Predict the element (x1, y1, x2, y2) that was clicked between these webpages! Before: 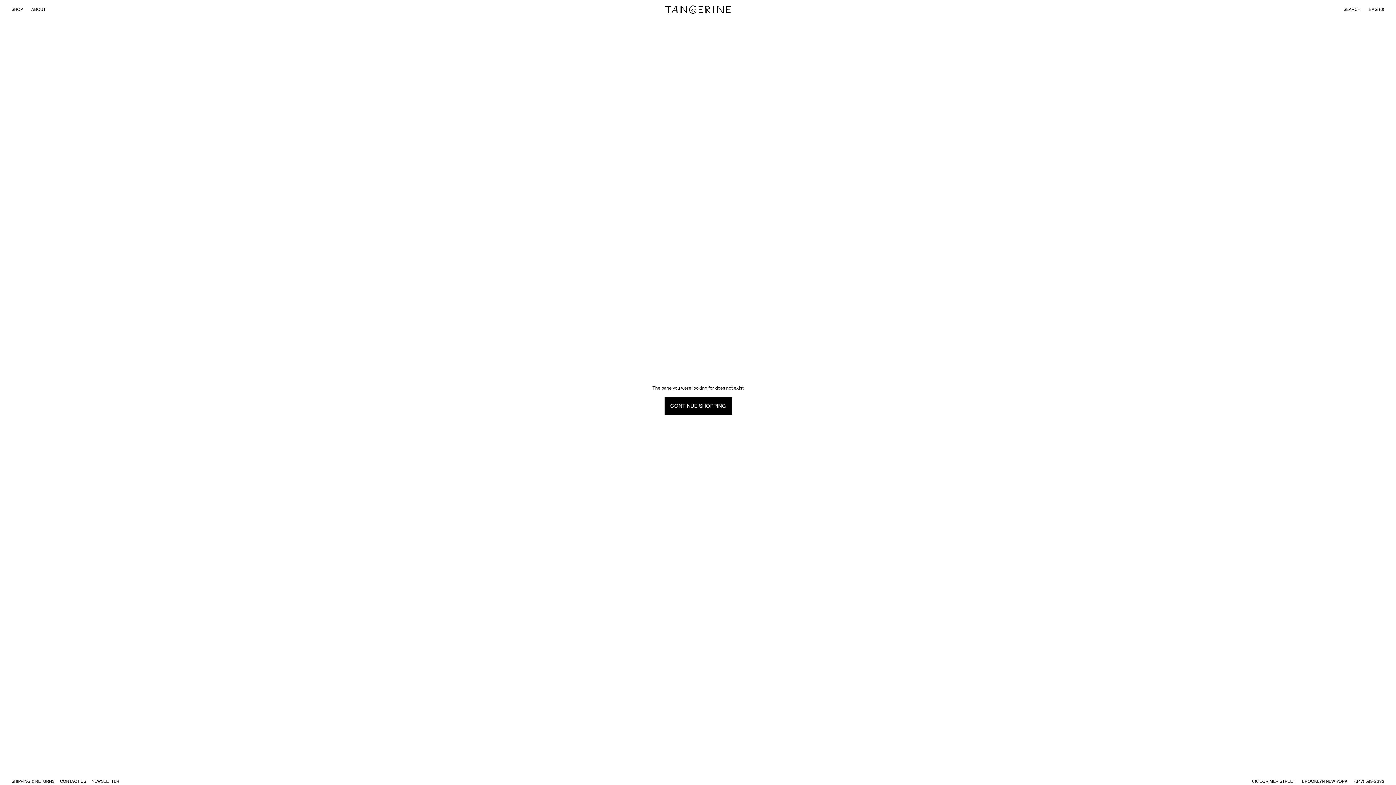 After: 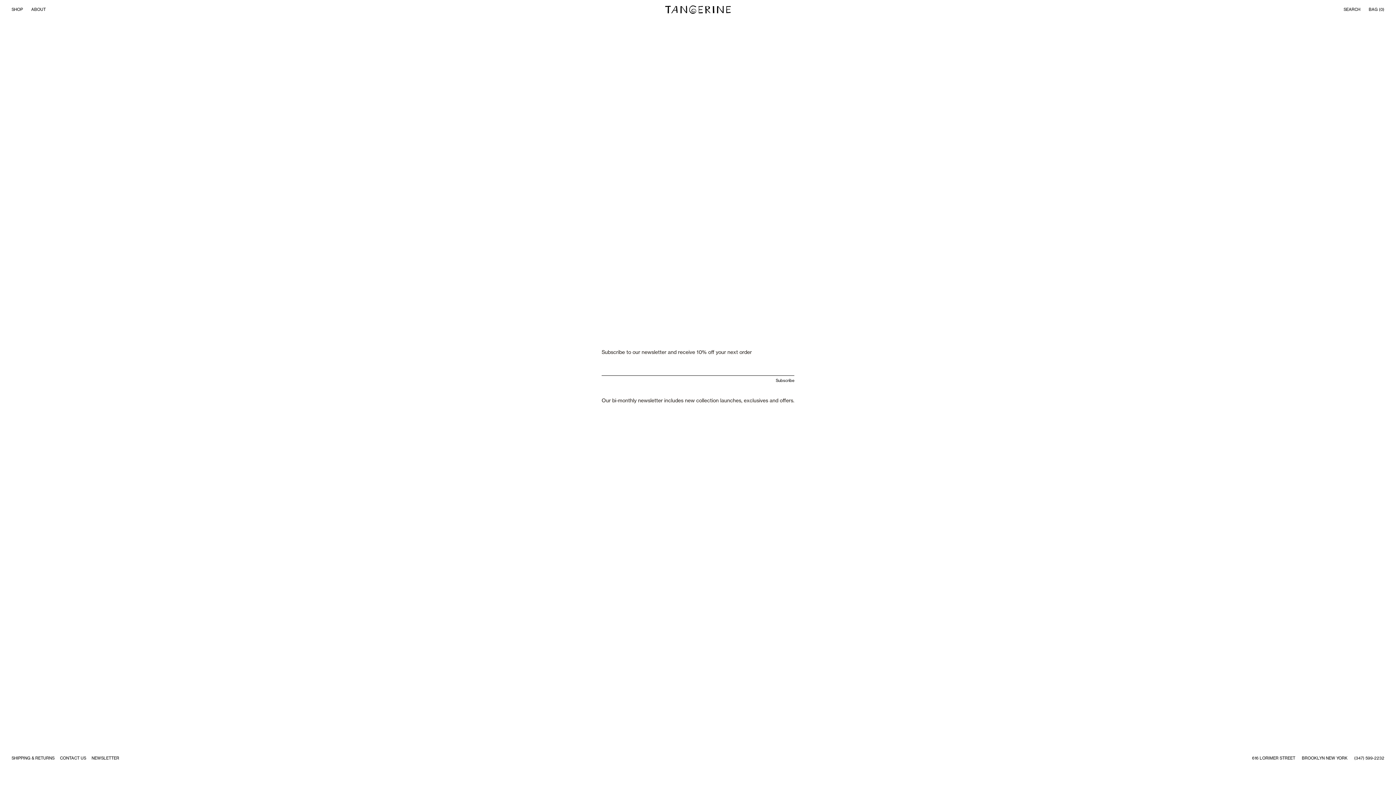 Action: bbox: (91, 779, 119, 784) label: NEWSLETTER